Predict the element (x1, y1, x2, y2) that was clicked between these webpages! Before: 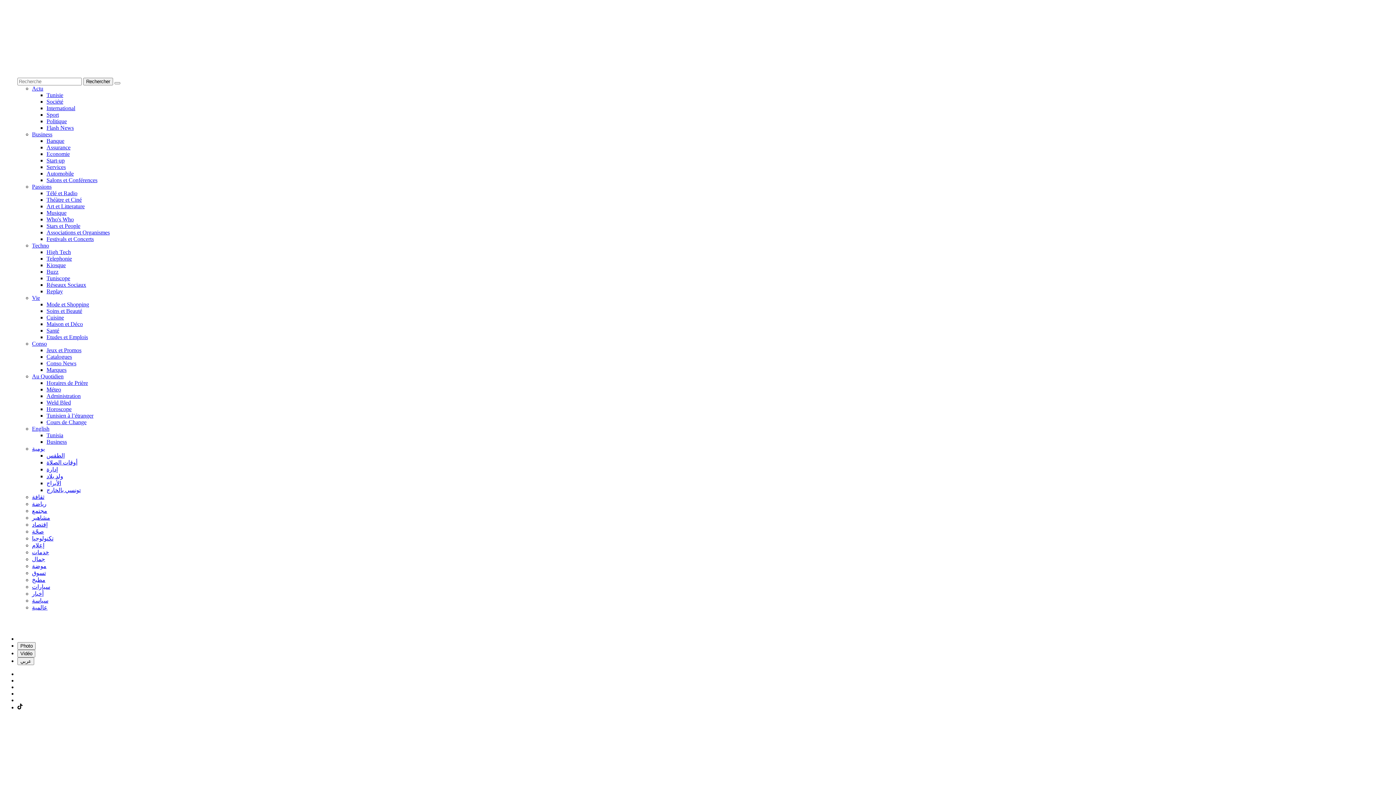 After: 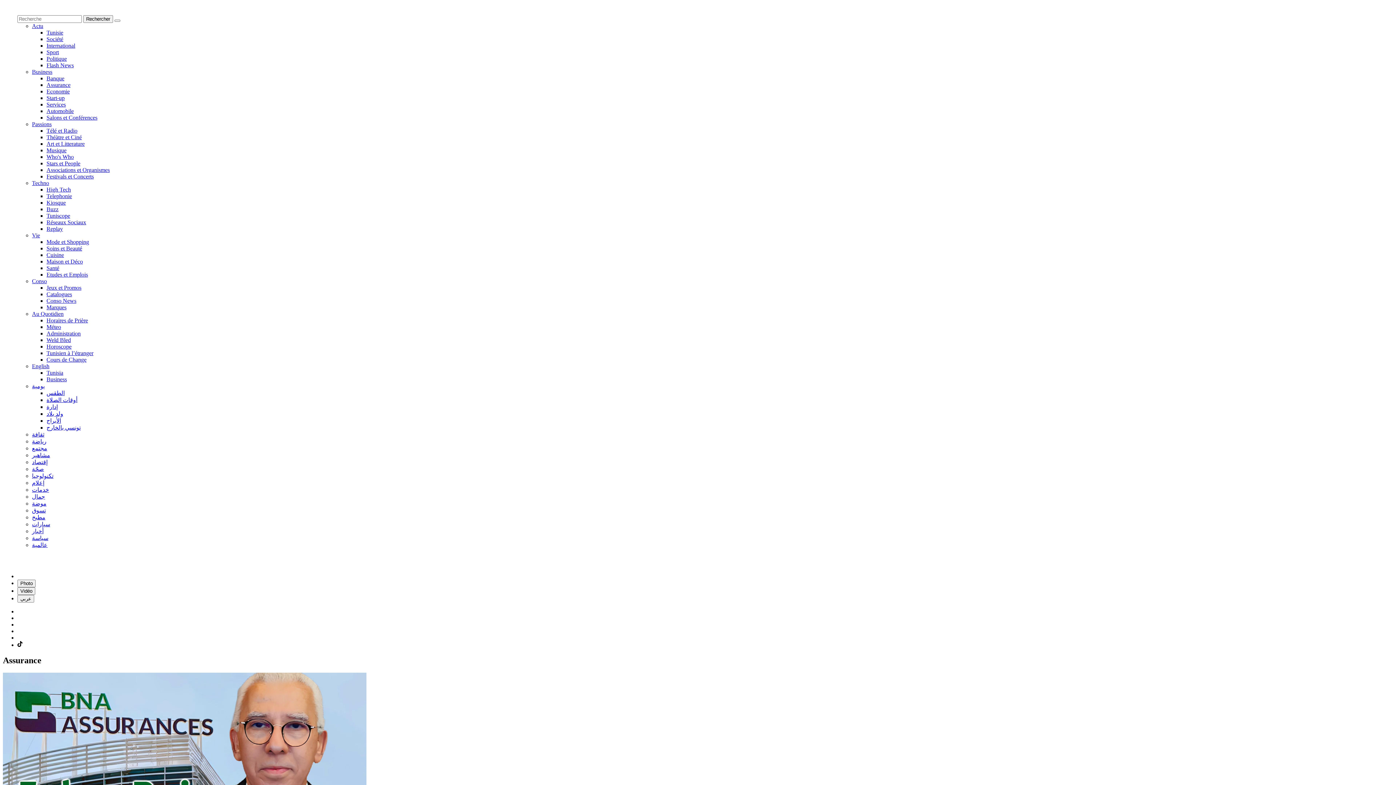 Action: label: Assurance bbox: (46, 144, 70, 150)